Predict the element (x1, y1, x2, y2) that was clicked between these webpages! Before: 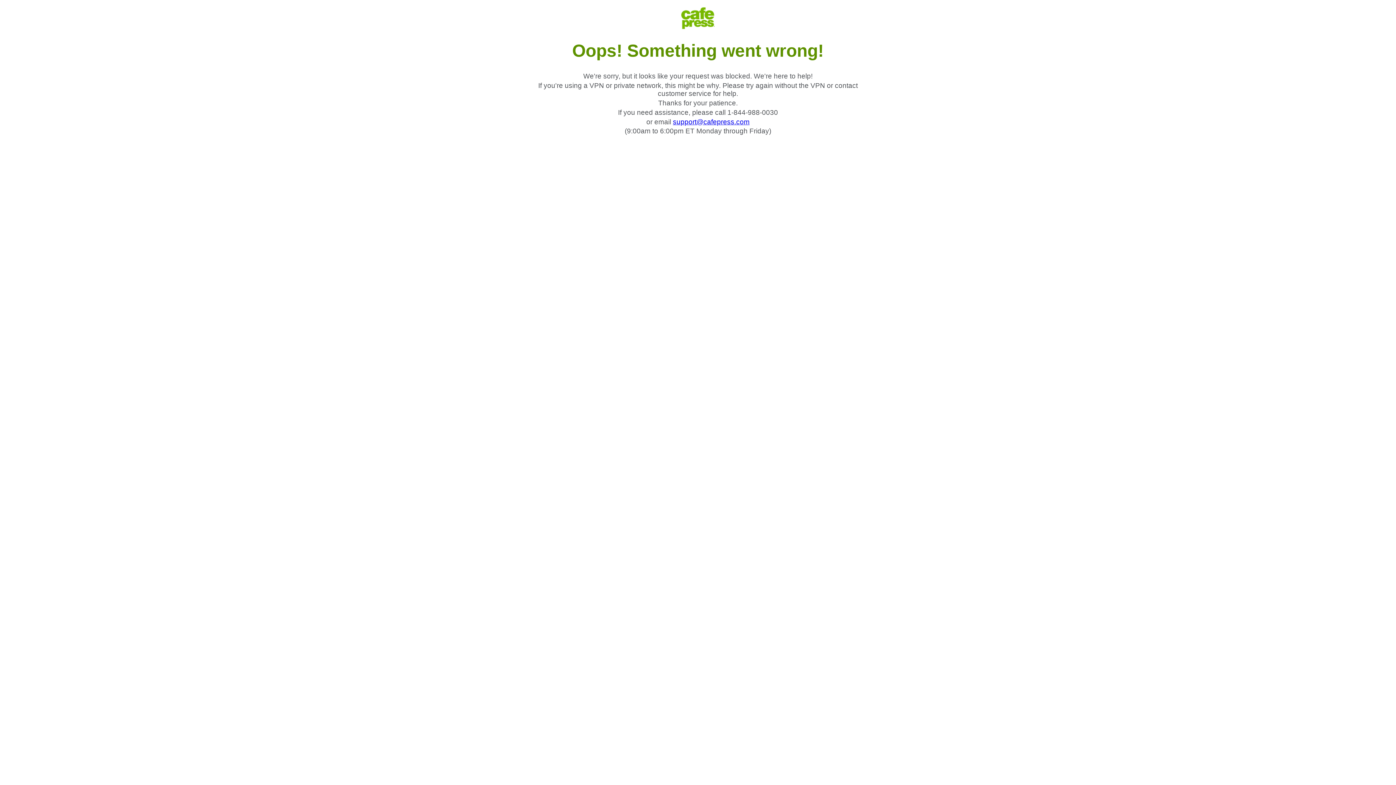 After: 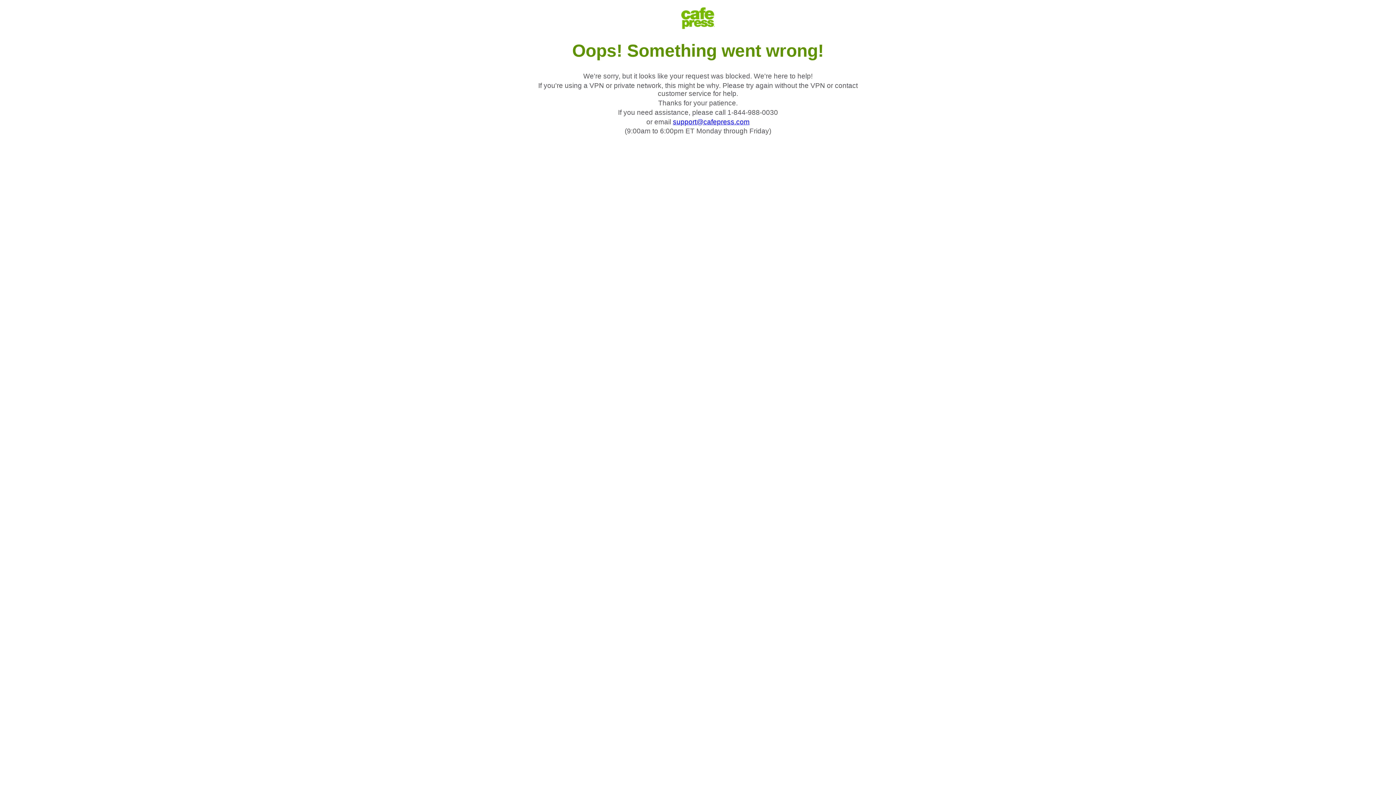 Action: bbox: (673, 118, 749, 125) label: support@cafepress.com